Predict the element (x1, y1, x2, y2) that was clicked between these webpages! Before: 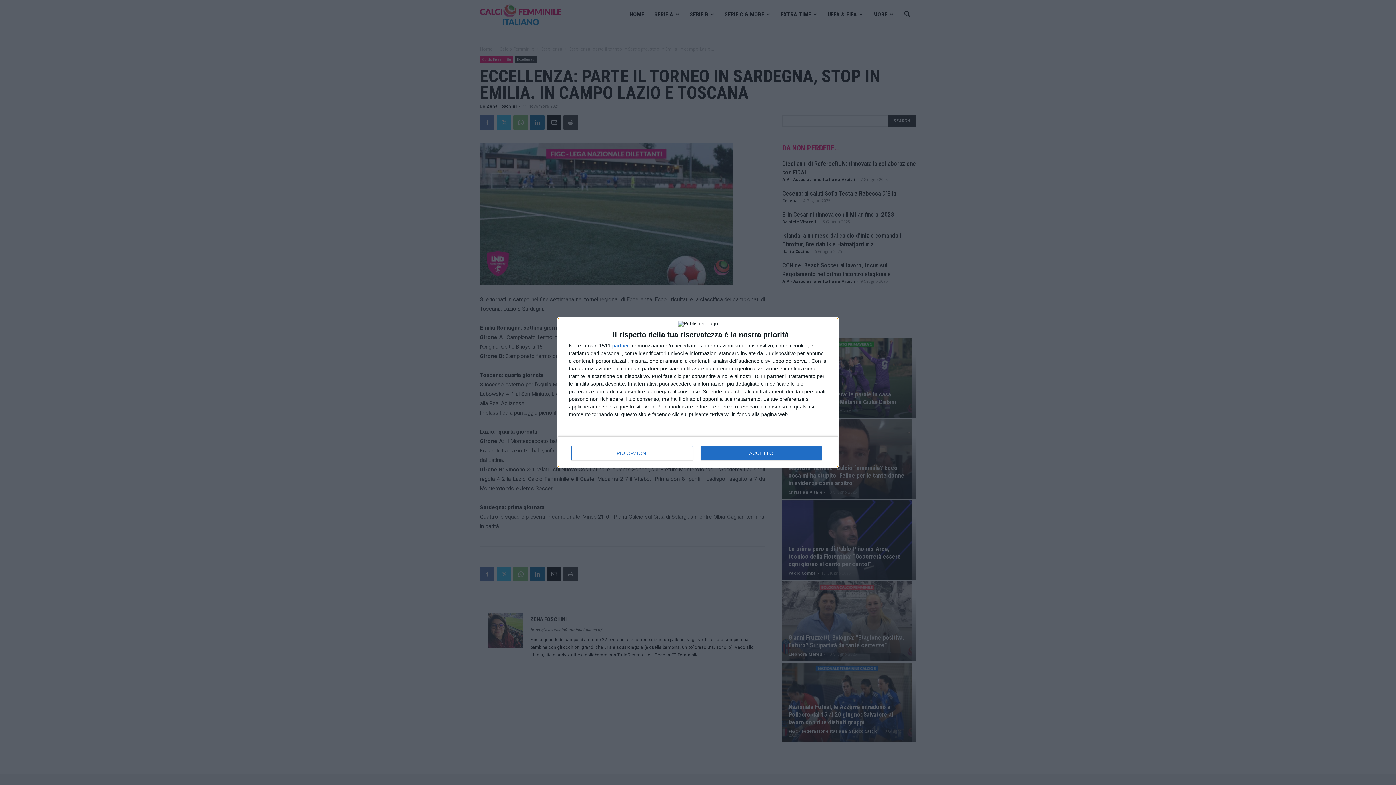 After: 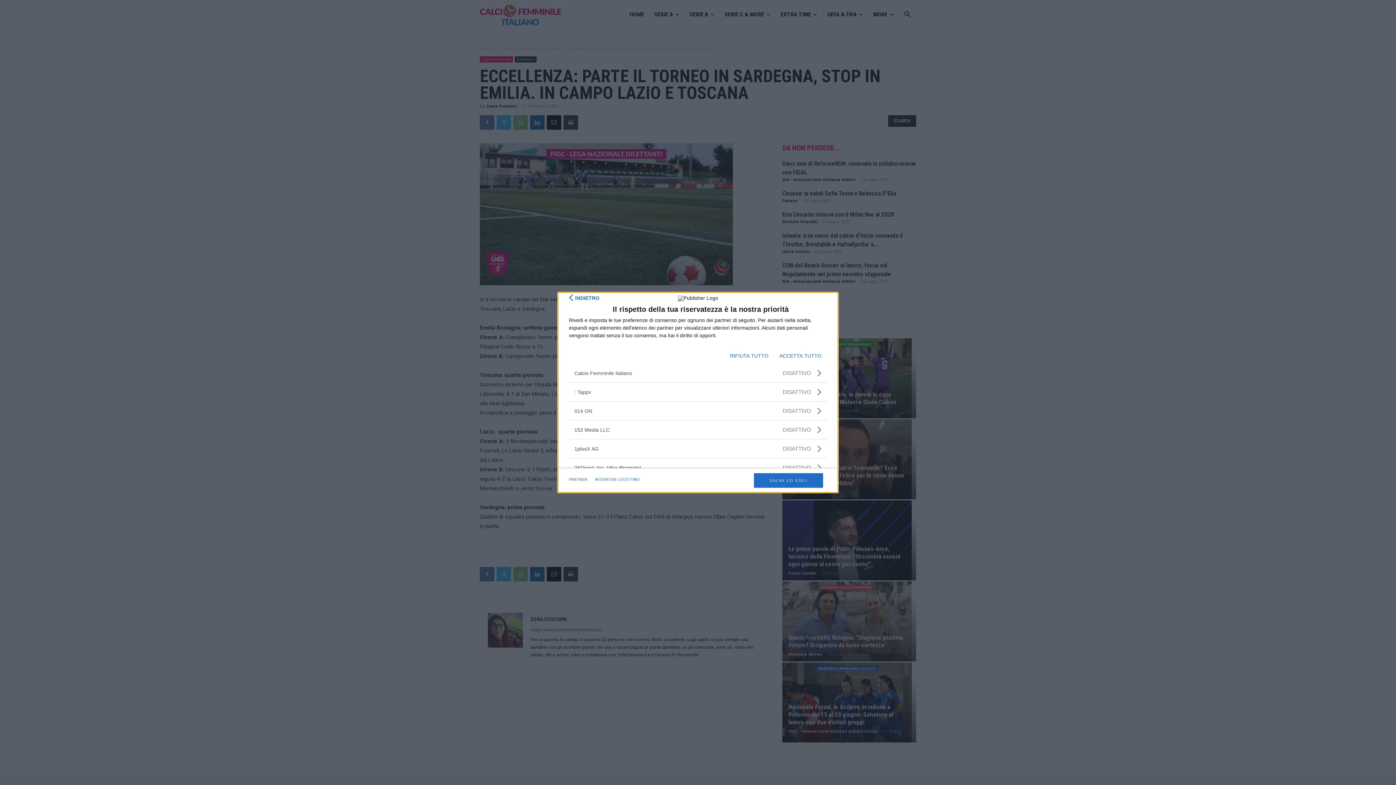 Action: label: partner bbox: (612, 343, 629, 348)